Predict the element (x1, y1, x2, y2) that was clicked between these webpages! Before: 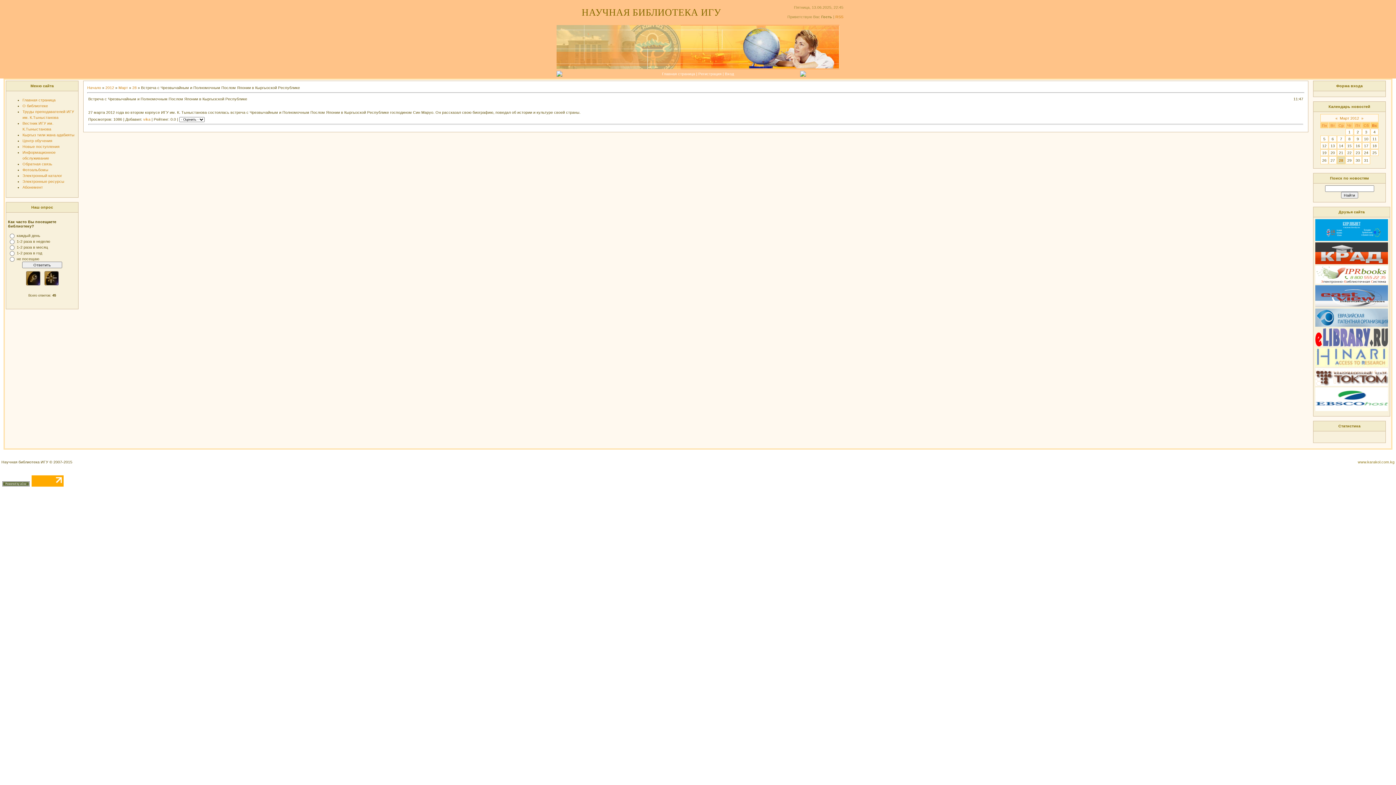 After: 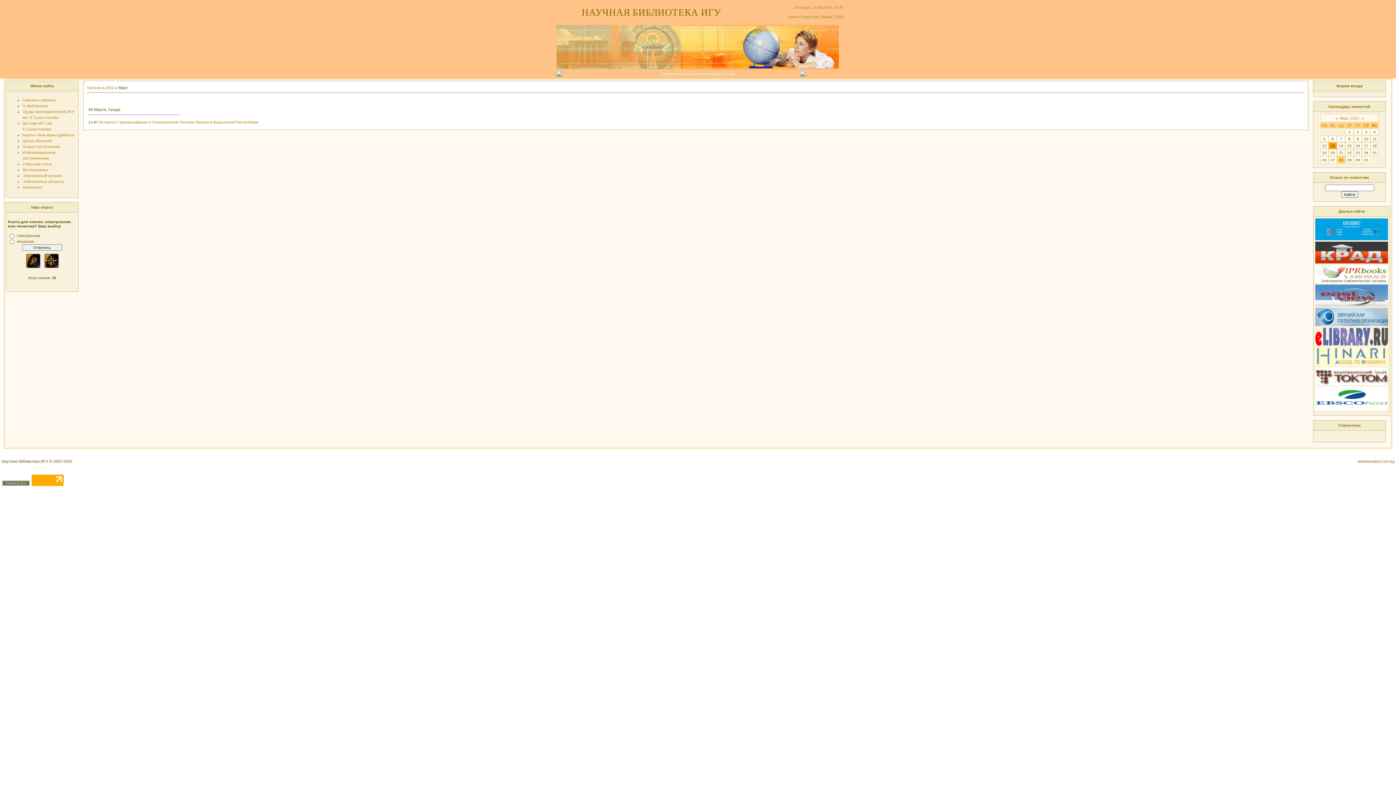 Action: label: Март bbox: (118, 85, 128, 89)